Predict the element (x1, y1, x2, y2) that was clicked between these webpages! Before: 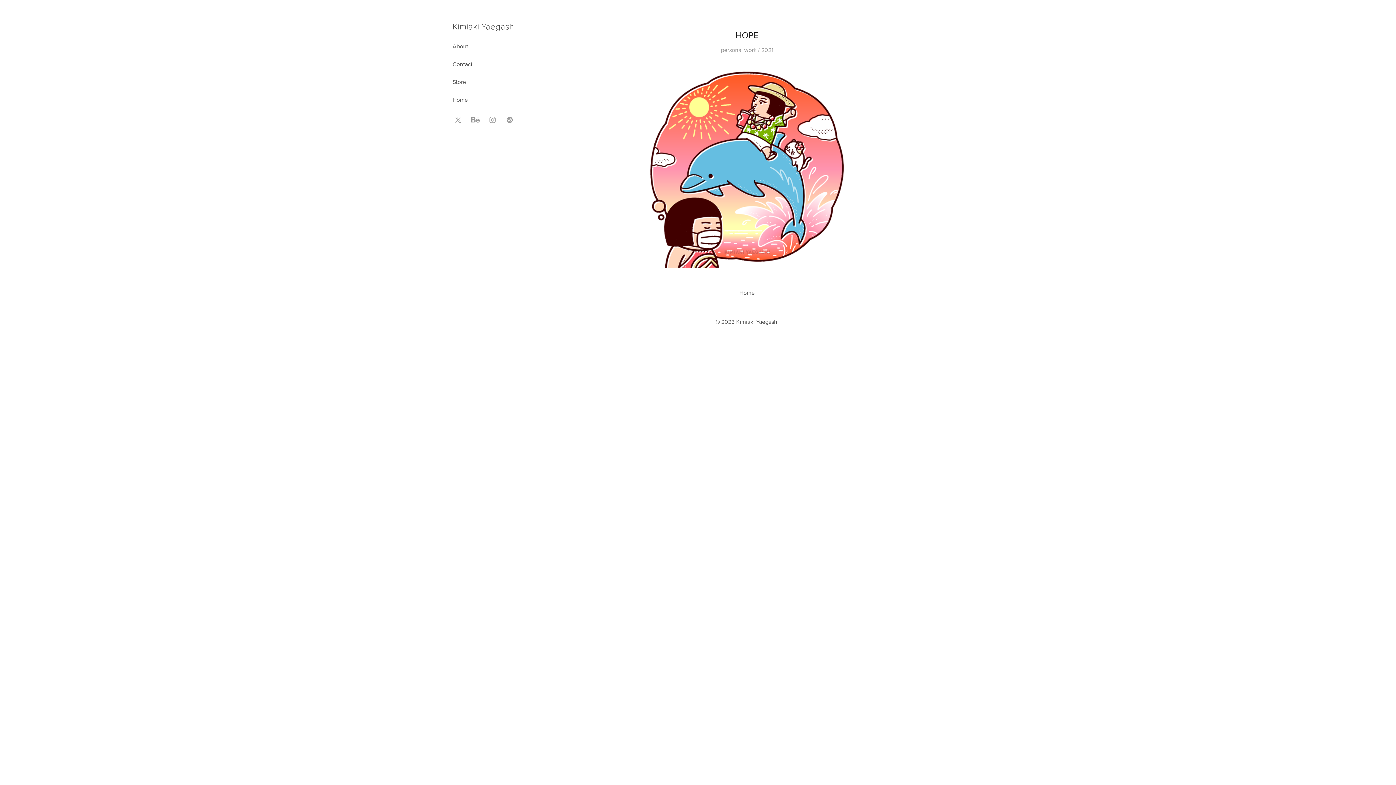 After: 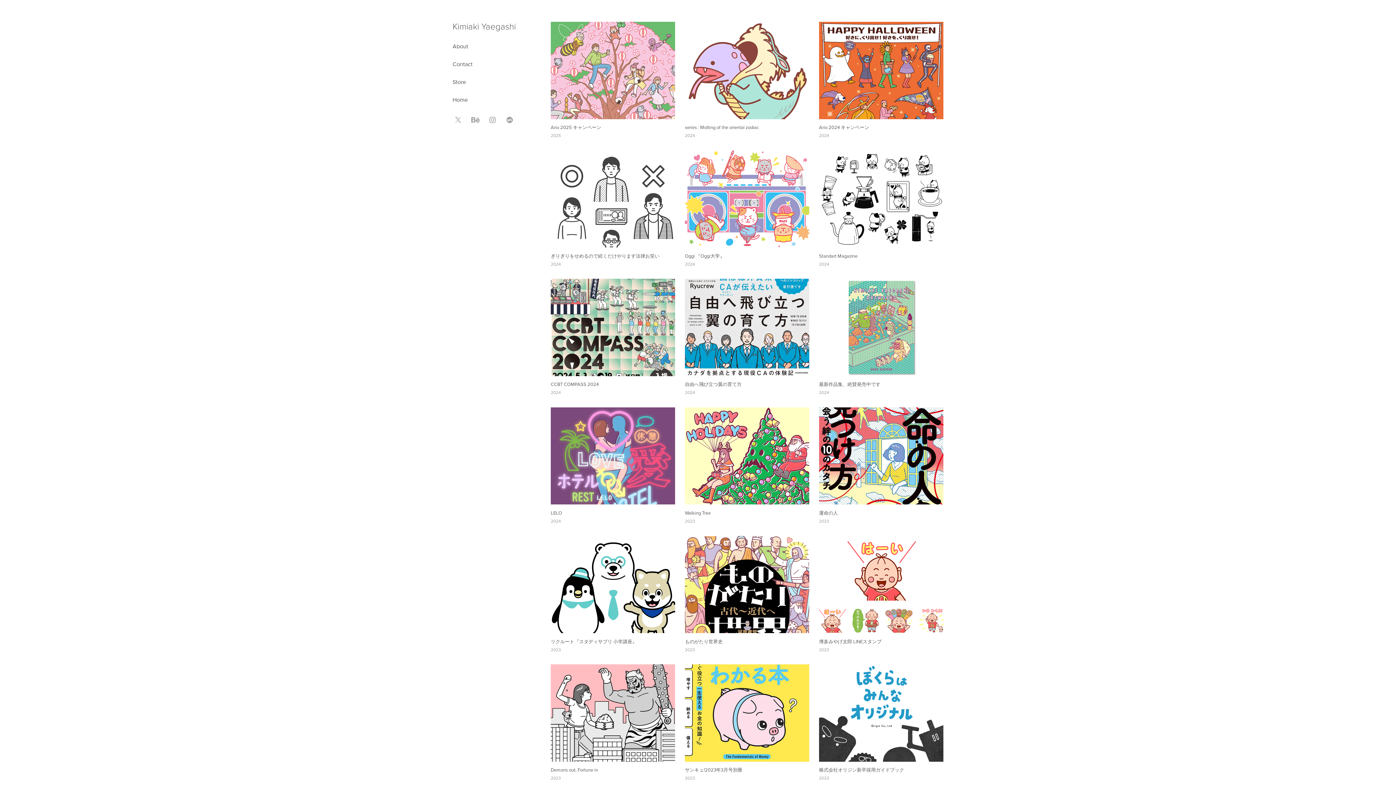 Action: label: Home bbox: (452, 95, 468, 103)